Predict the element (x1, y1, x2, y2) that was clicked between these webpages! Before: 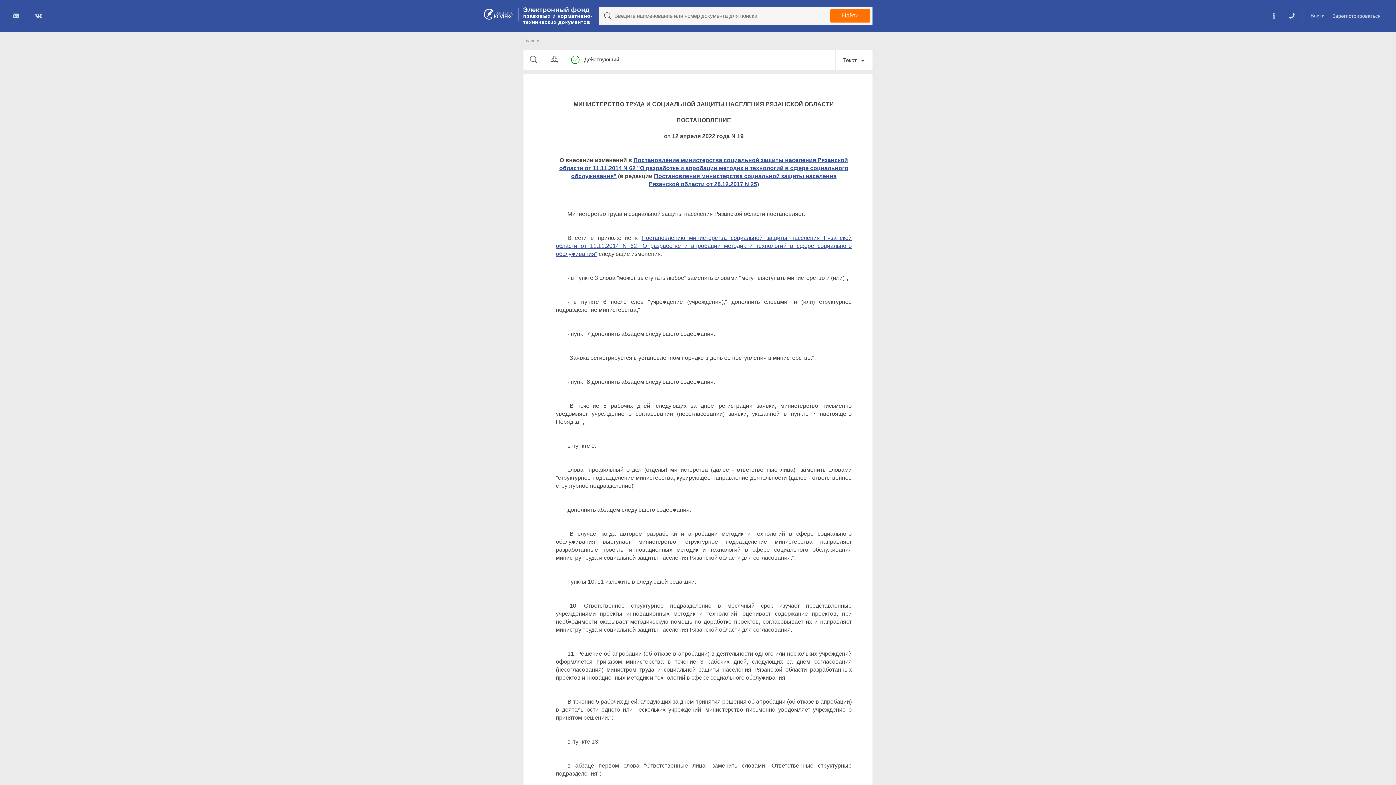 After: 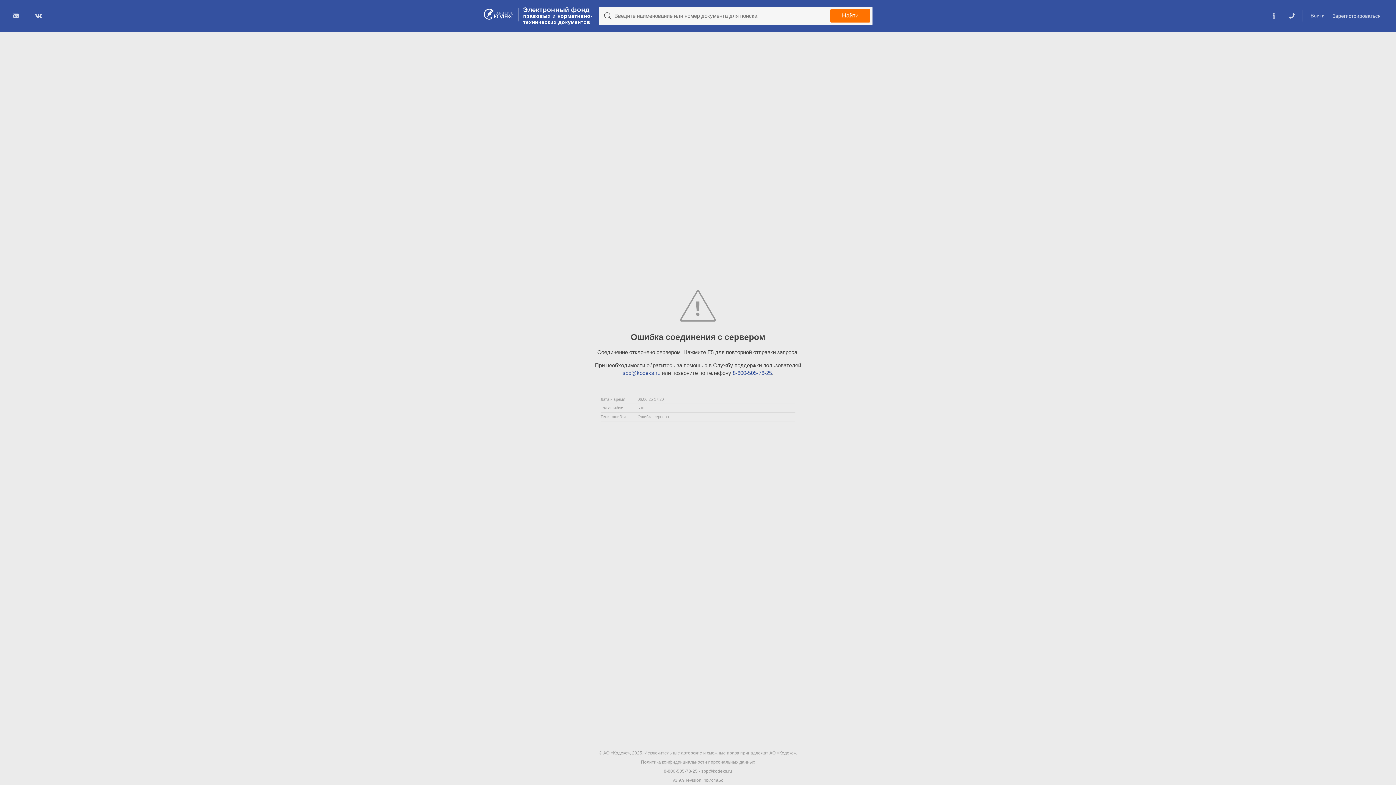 Action: bbox: (559, 157, 848, 179) label: Постановление министерства социальной защиты населения Рязанской области от 11.11.2014 N 62 "О разработке и апробации методик и технологий в сфере социального обслуживания"